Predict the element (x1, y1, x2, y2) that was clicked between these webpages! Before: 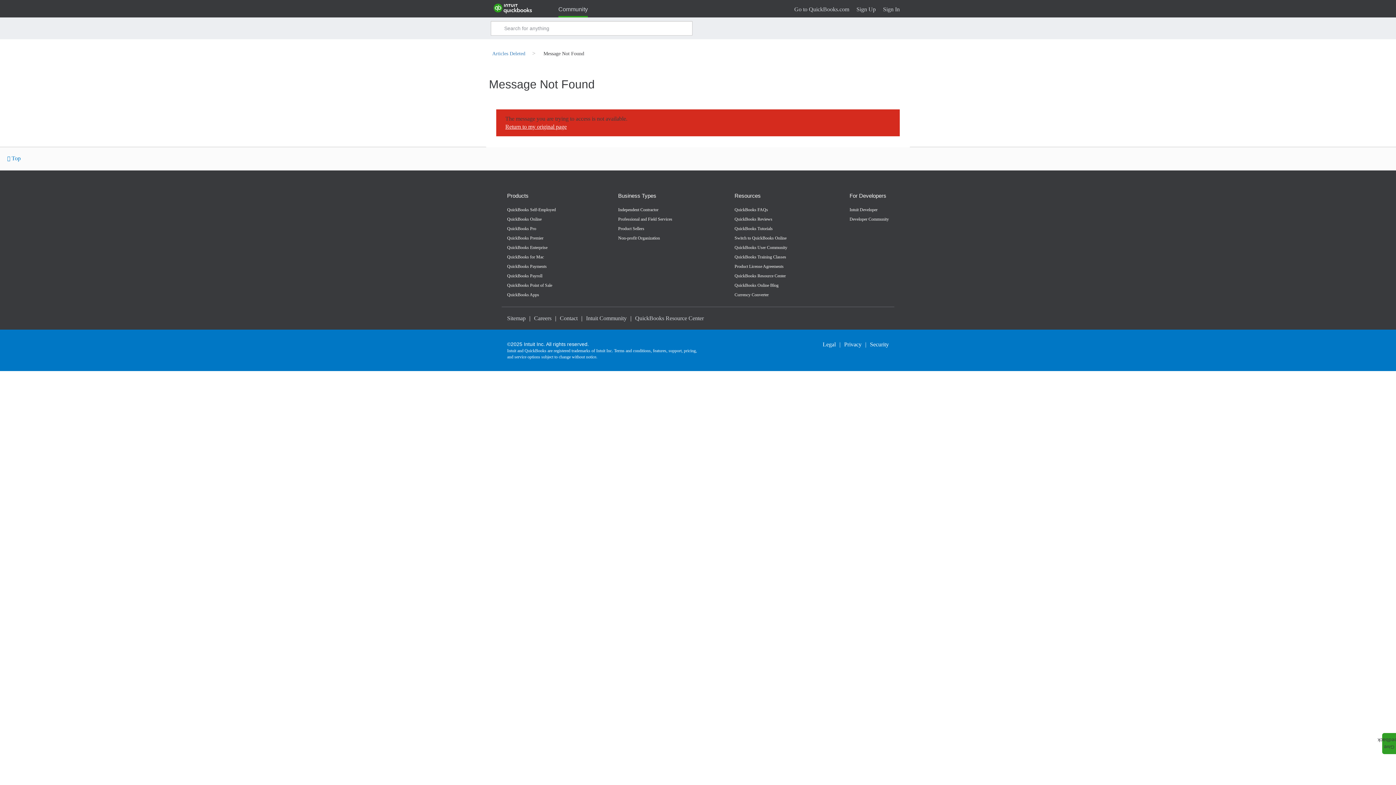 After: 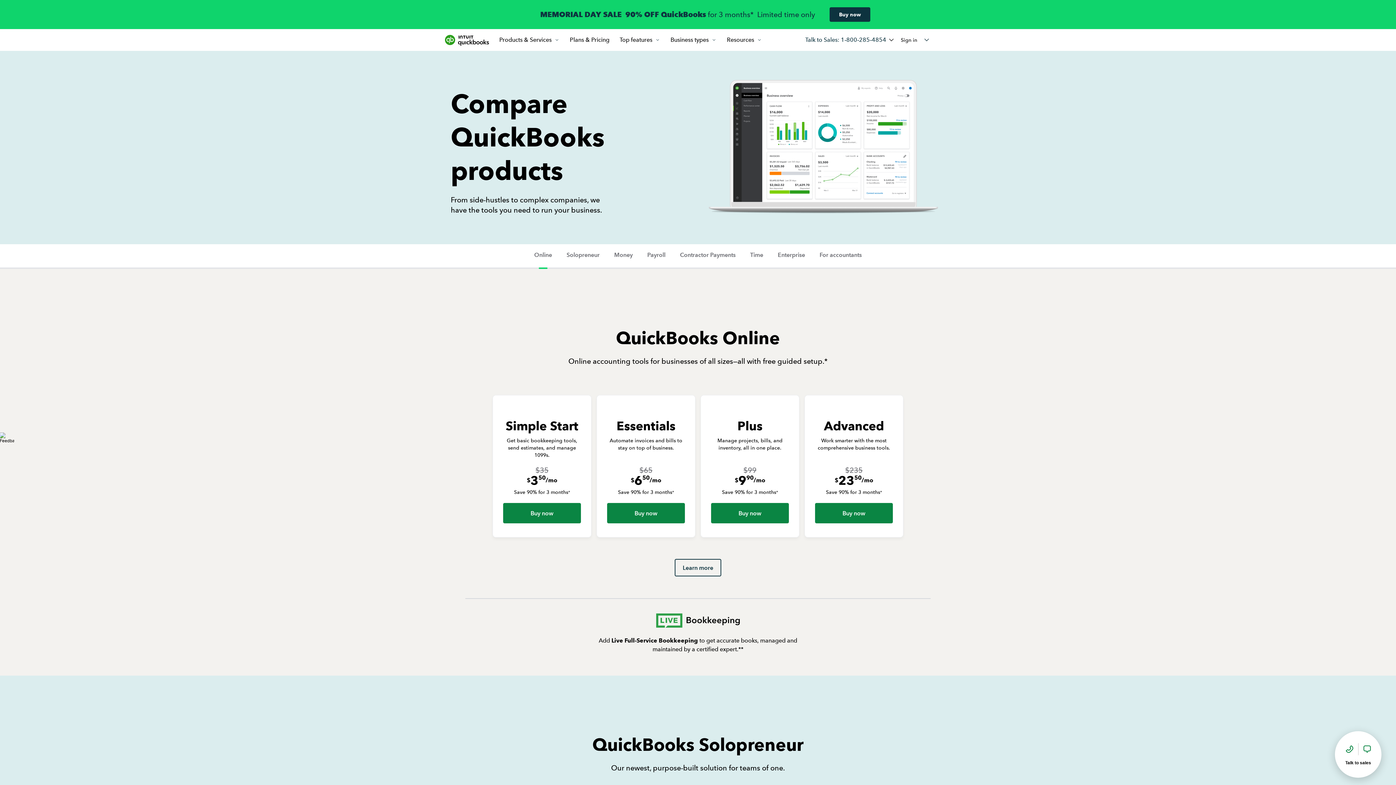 Action: label: QuickBooks Apps bbox: (507, 290, 556, 299)